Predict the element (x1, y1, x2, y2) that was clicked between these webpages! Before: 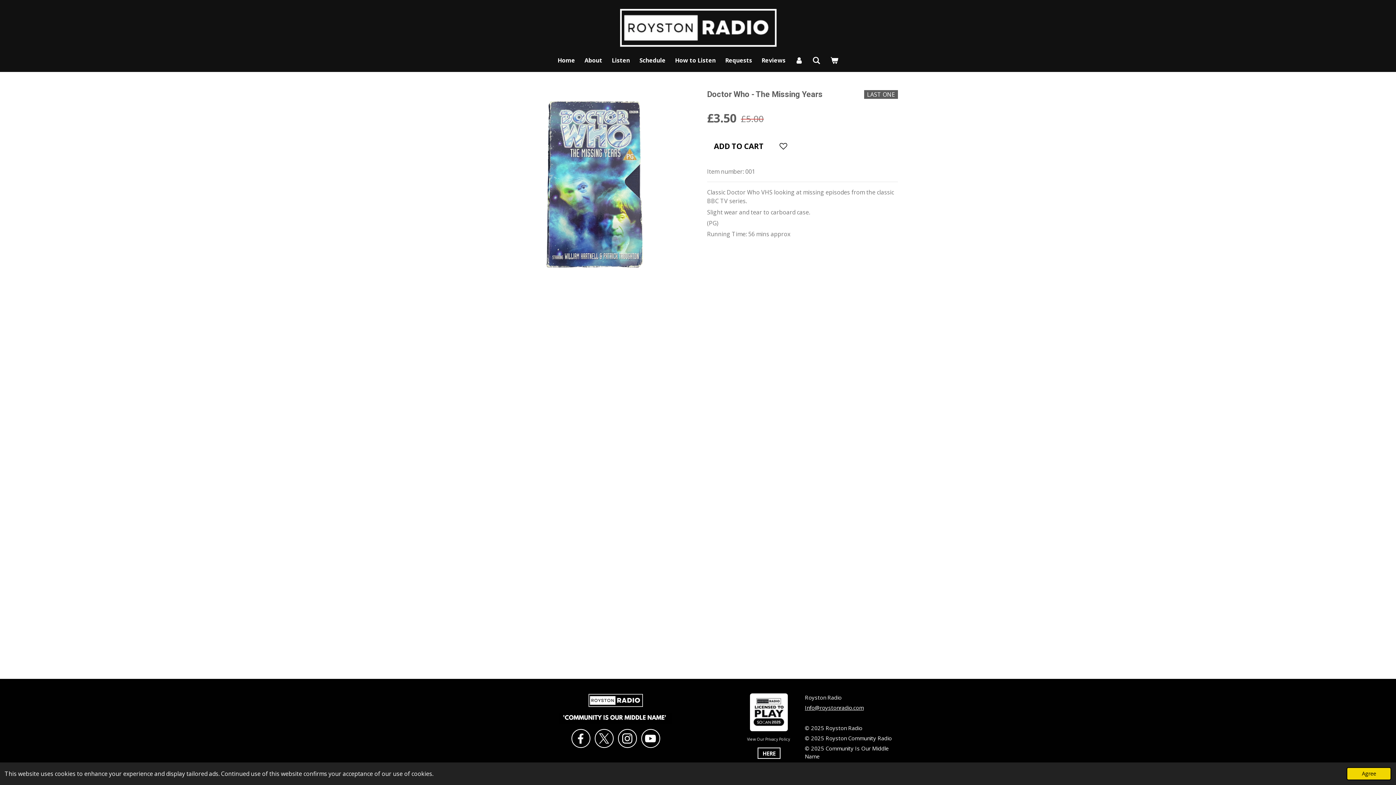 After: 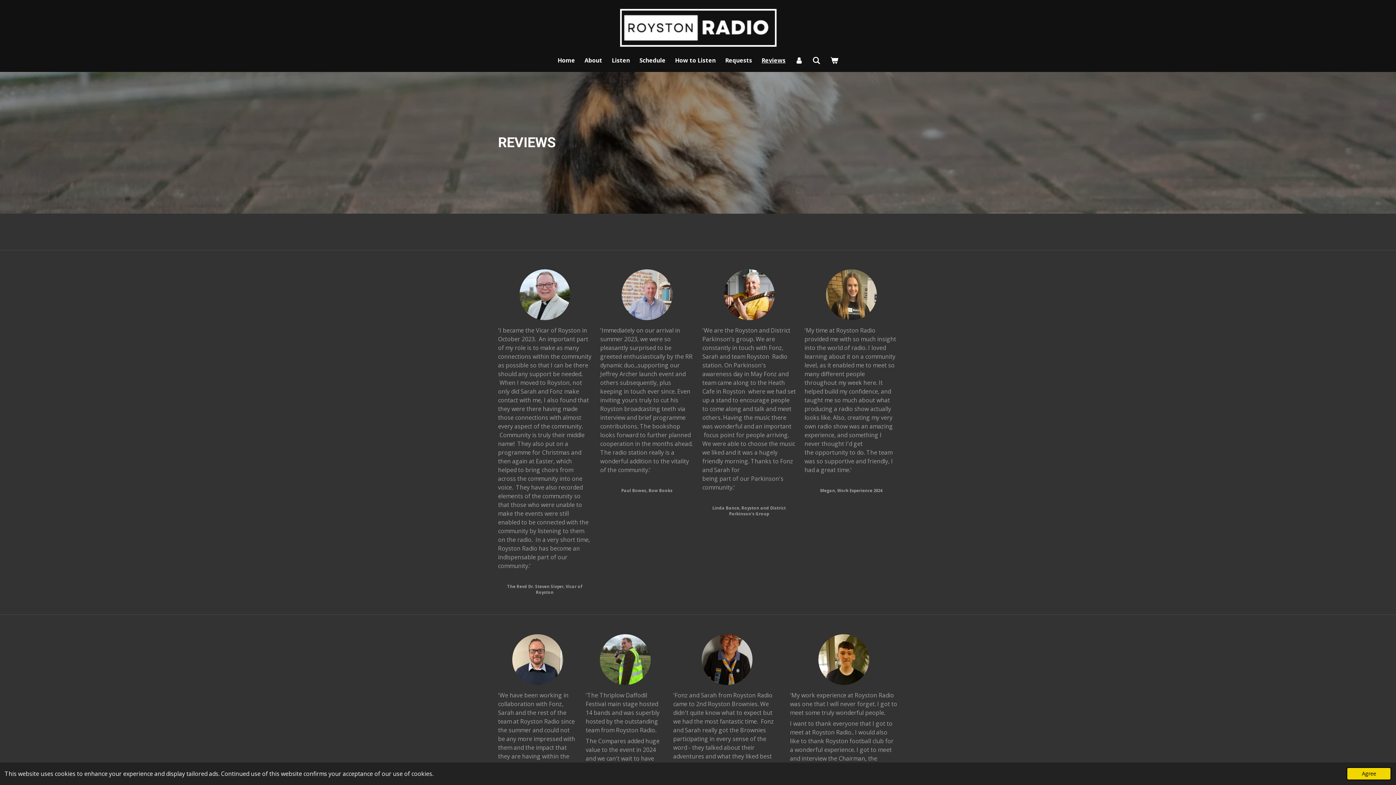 Action: bbox: (757, 54, 790, 66) label: Reviews